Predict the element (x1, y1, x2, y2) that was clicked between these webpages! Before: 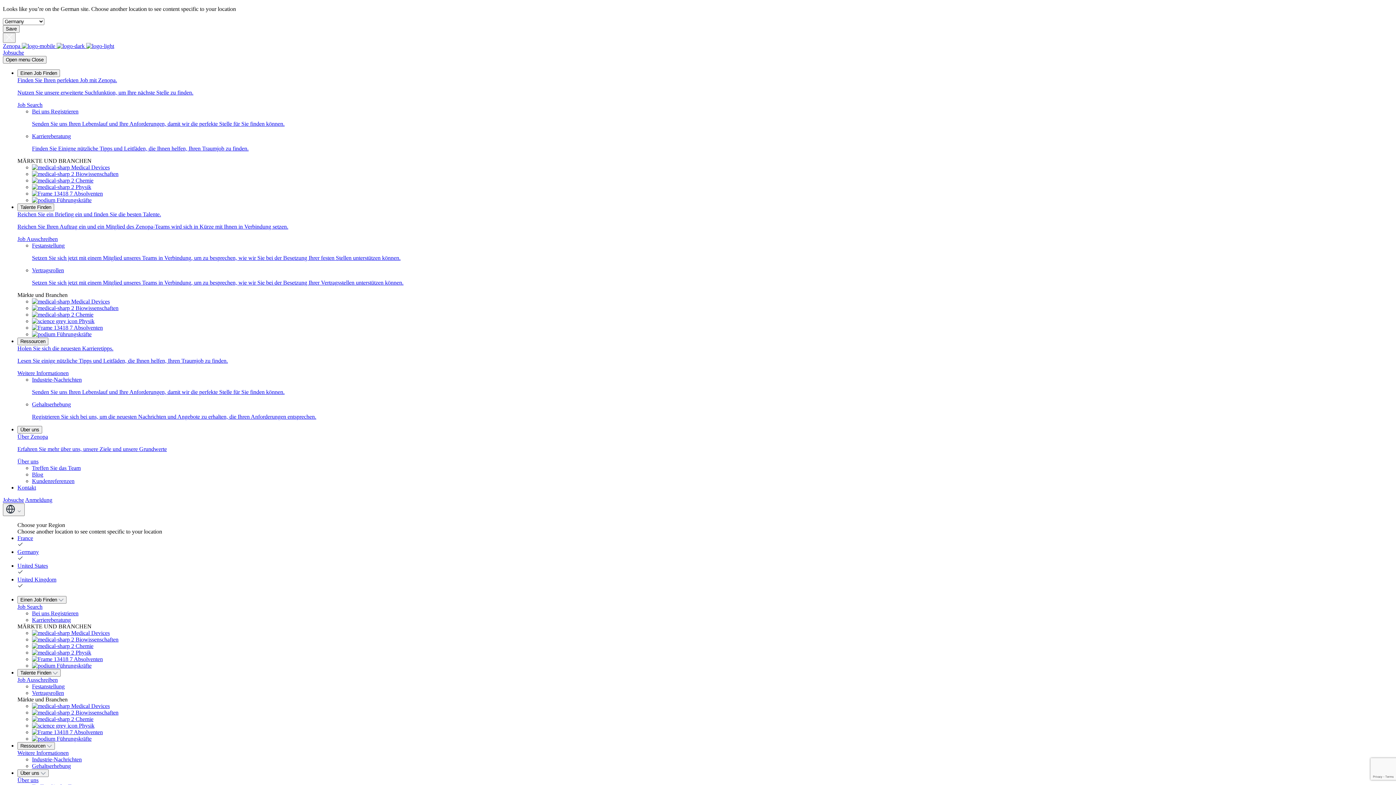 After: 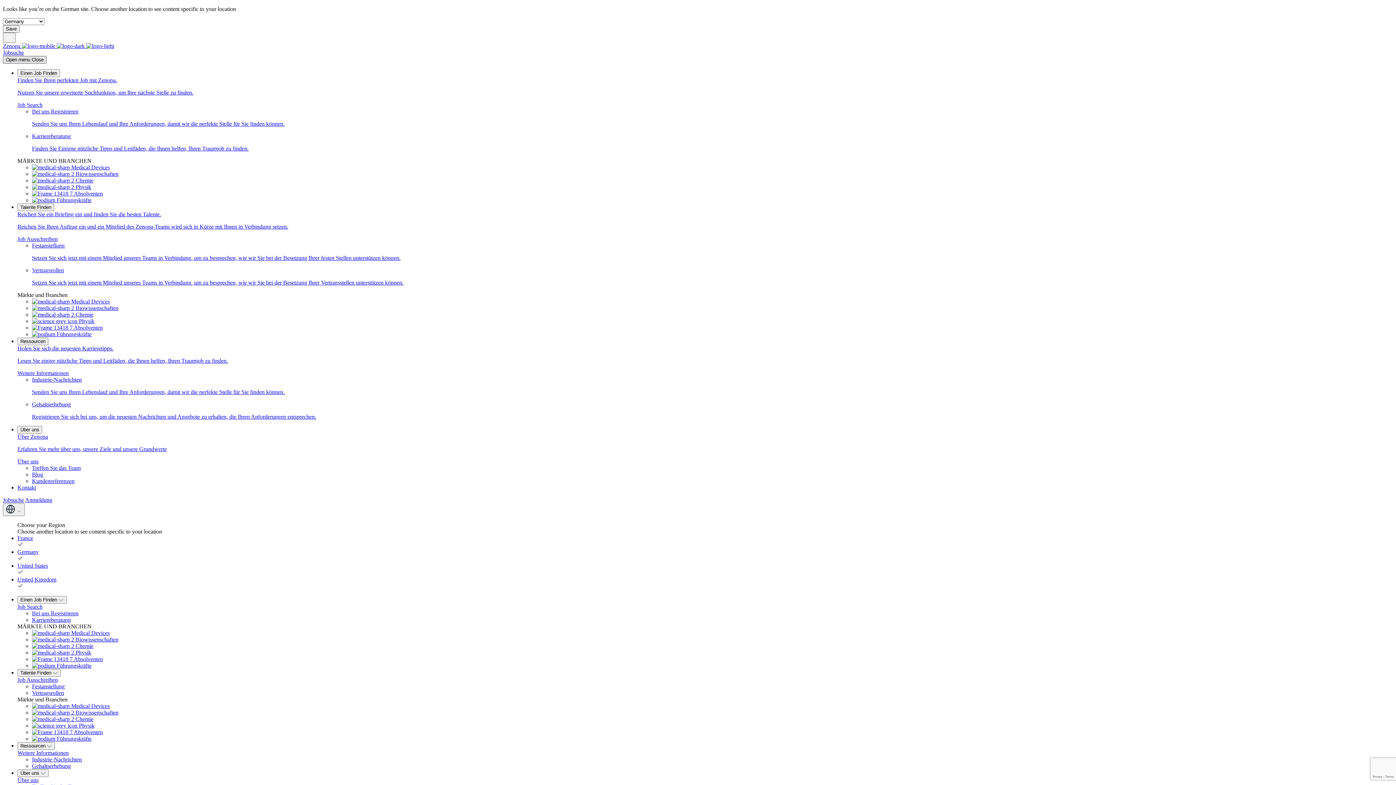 Action: label: Open menu Close bbox: (2, 56, 46, 63)